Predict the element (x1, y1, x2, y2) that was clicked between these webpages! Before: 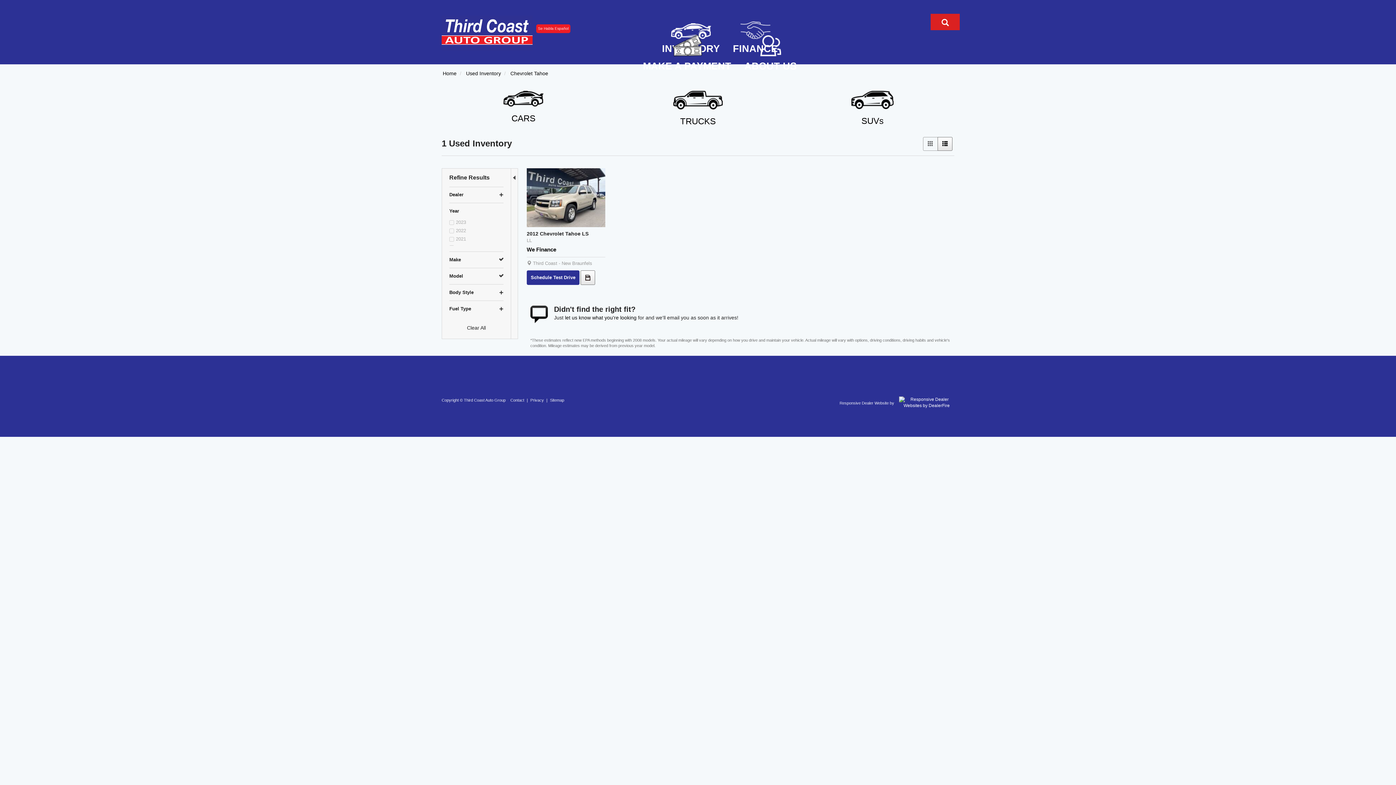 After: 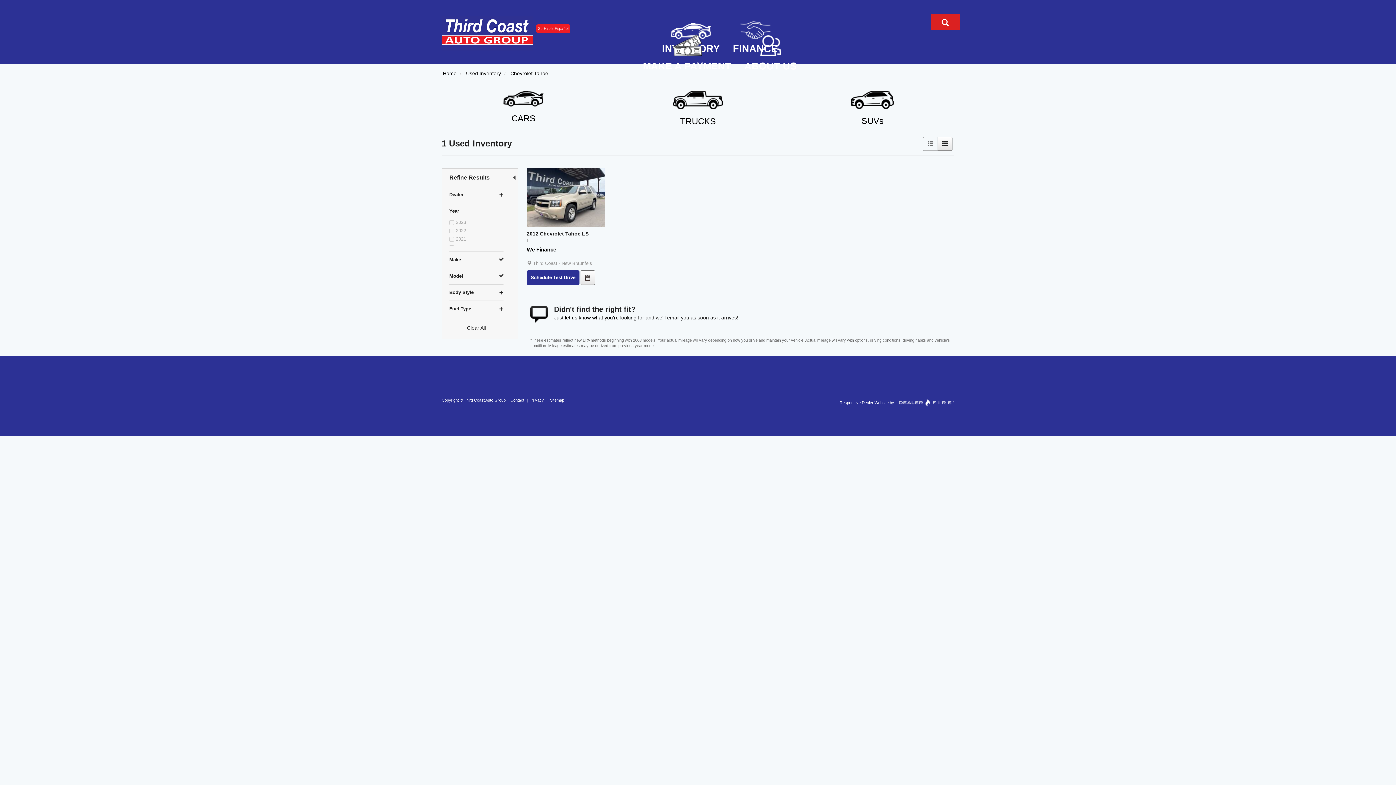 Action: bbox: (1345, 392, 1389, 400)